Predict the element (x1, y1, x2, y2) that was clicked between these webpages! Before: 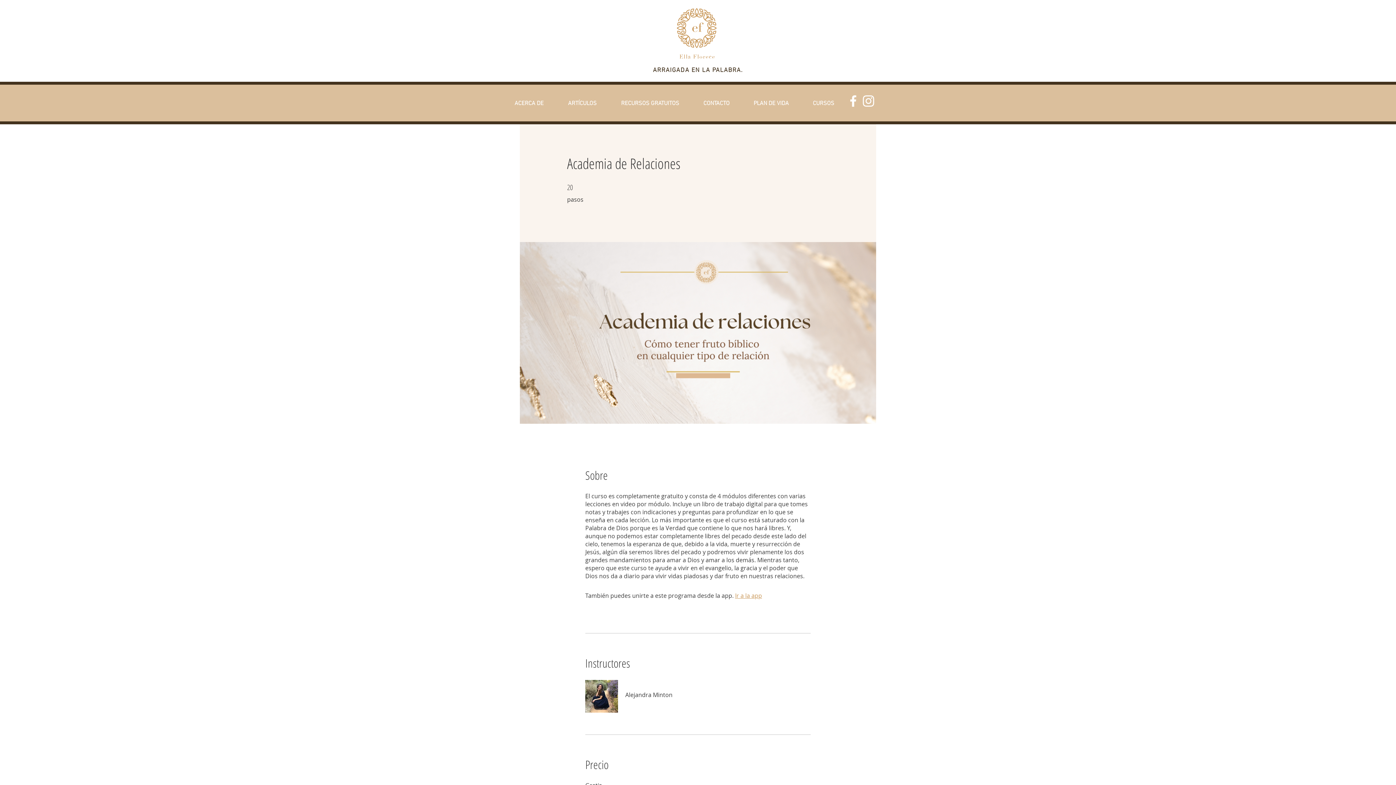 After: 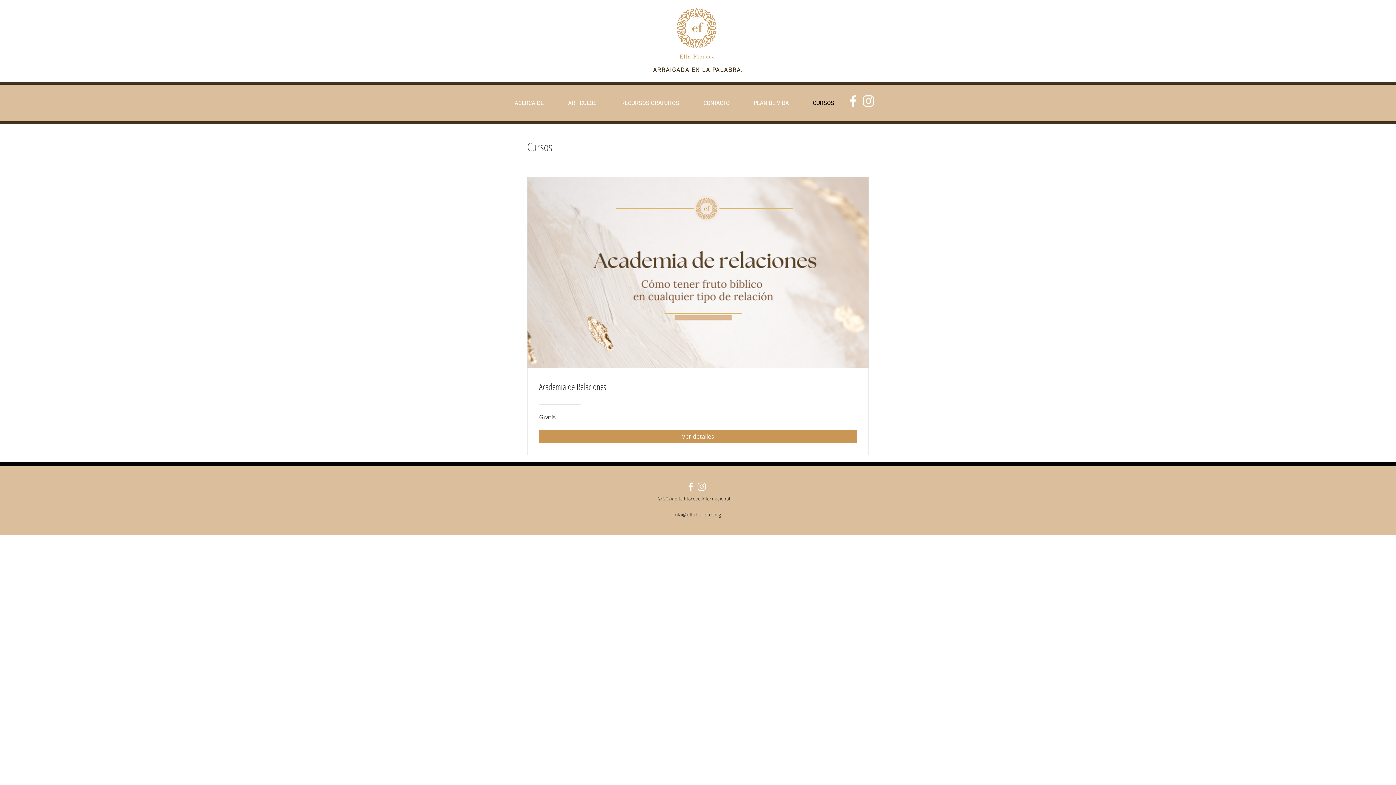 Action: label: CURSOS bbox: (801, 94, 846, 112)